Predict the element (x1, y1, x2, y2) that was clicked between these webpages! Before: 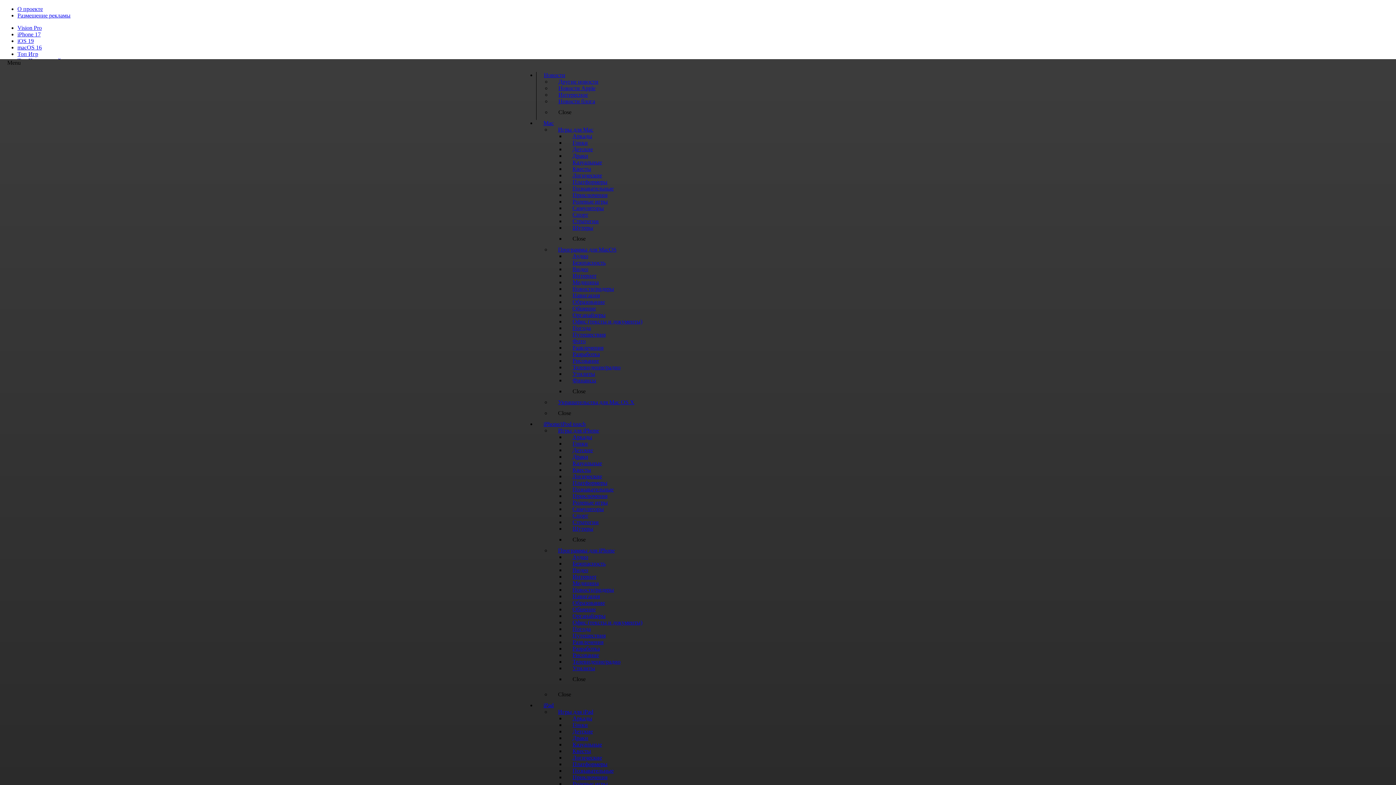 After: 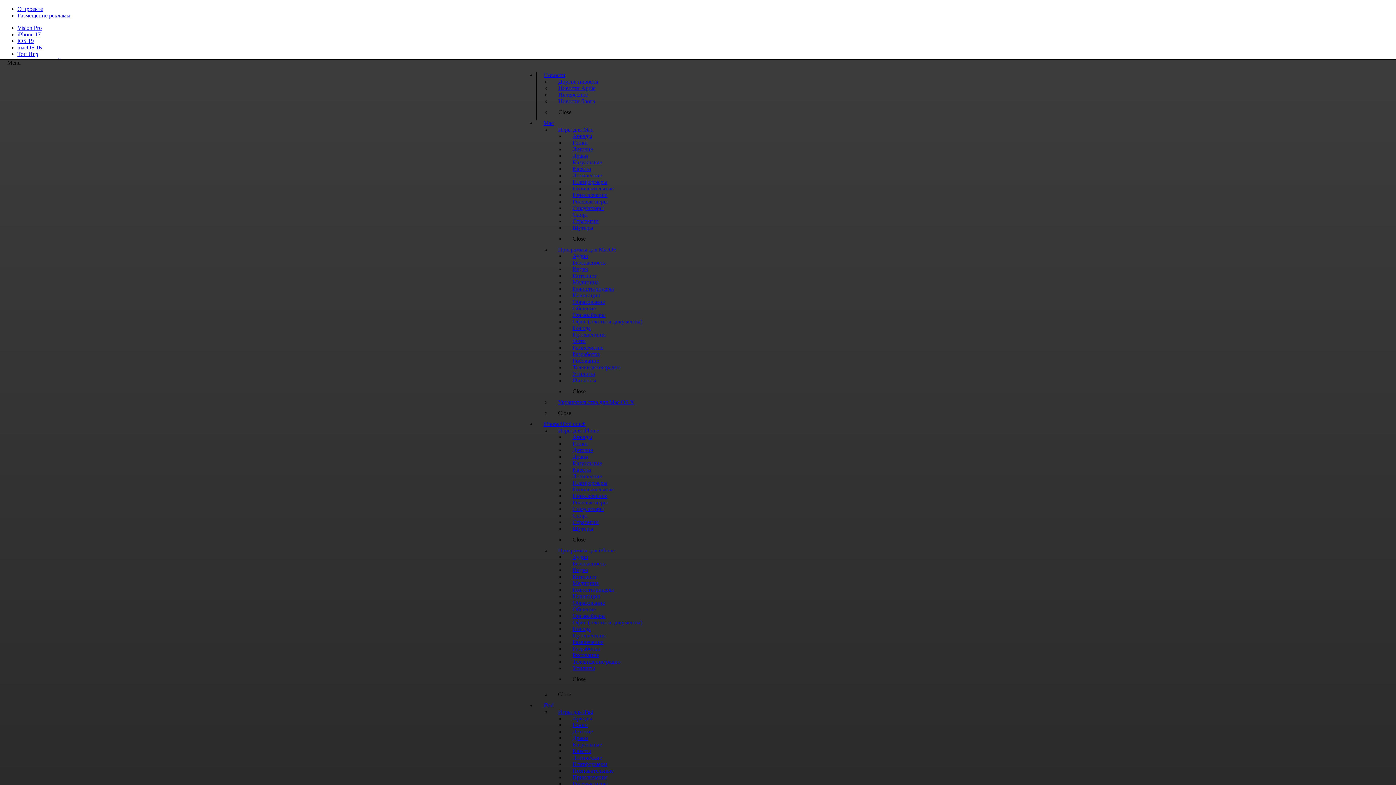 Action: label: Vision Pro bbox: (17, 24, 41, 30)